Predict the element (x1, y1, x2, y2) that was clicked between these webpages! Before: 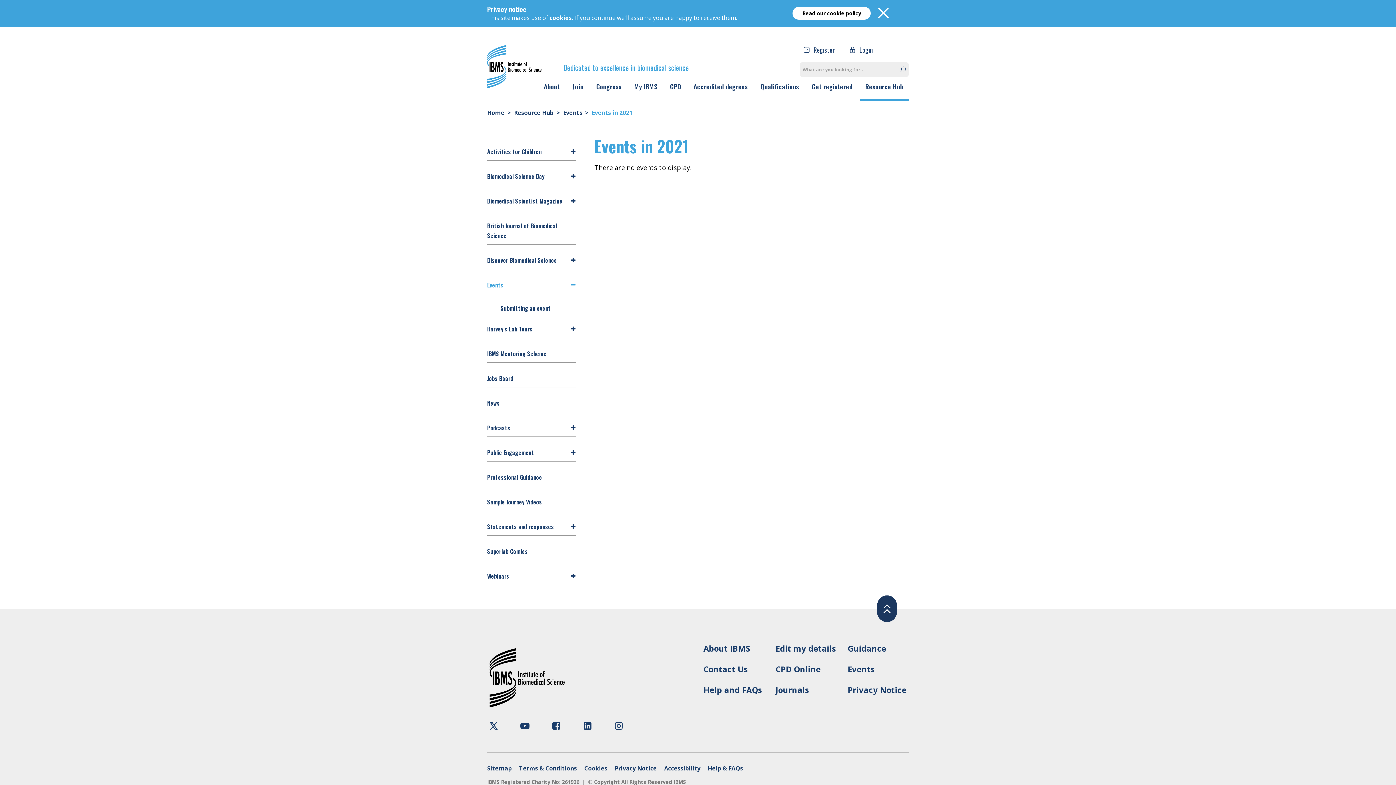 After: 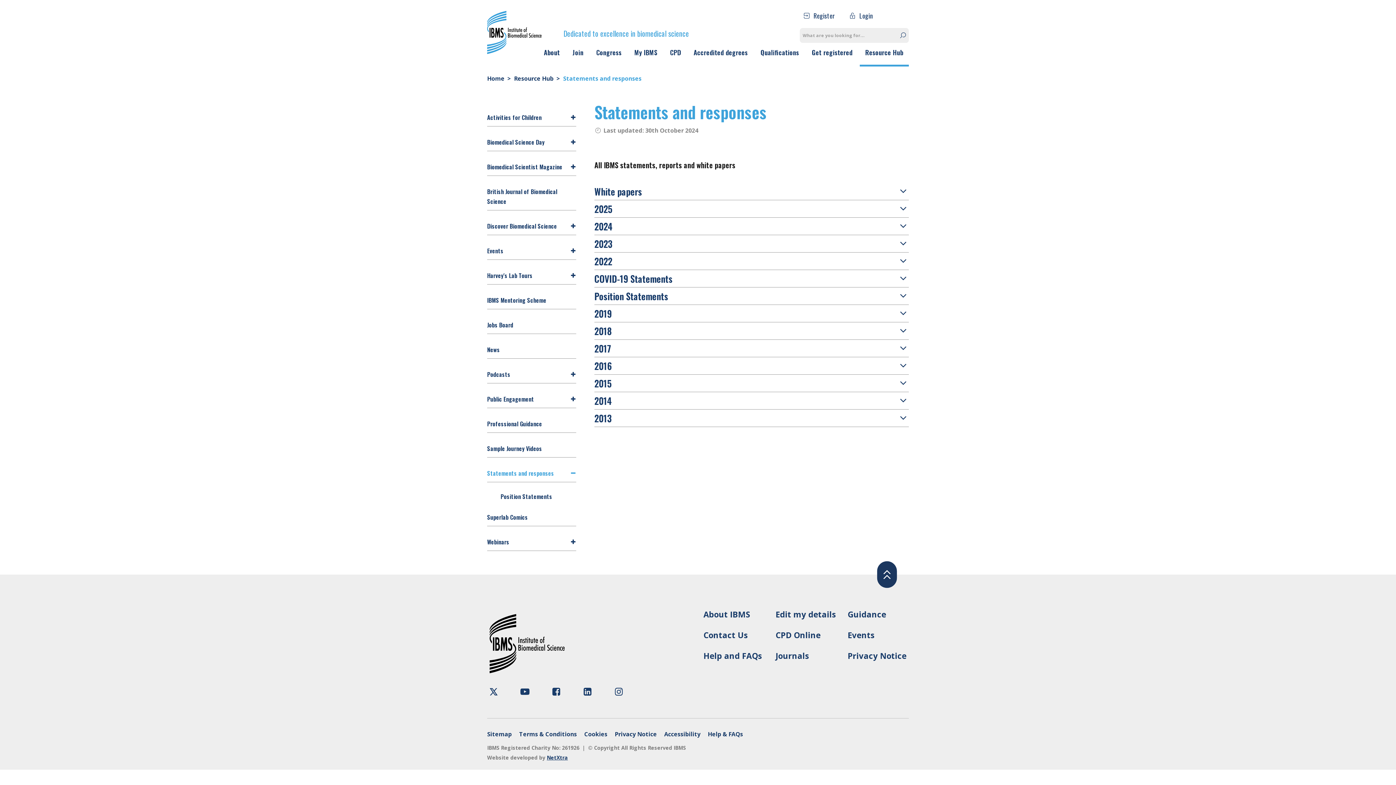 Action: label: Statements and responses bbox: (487, 511, 576, 535)